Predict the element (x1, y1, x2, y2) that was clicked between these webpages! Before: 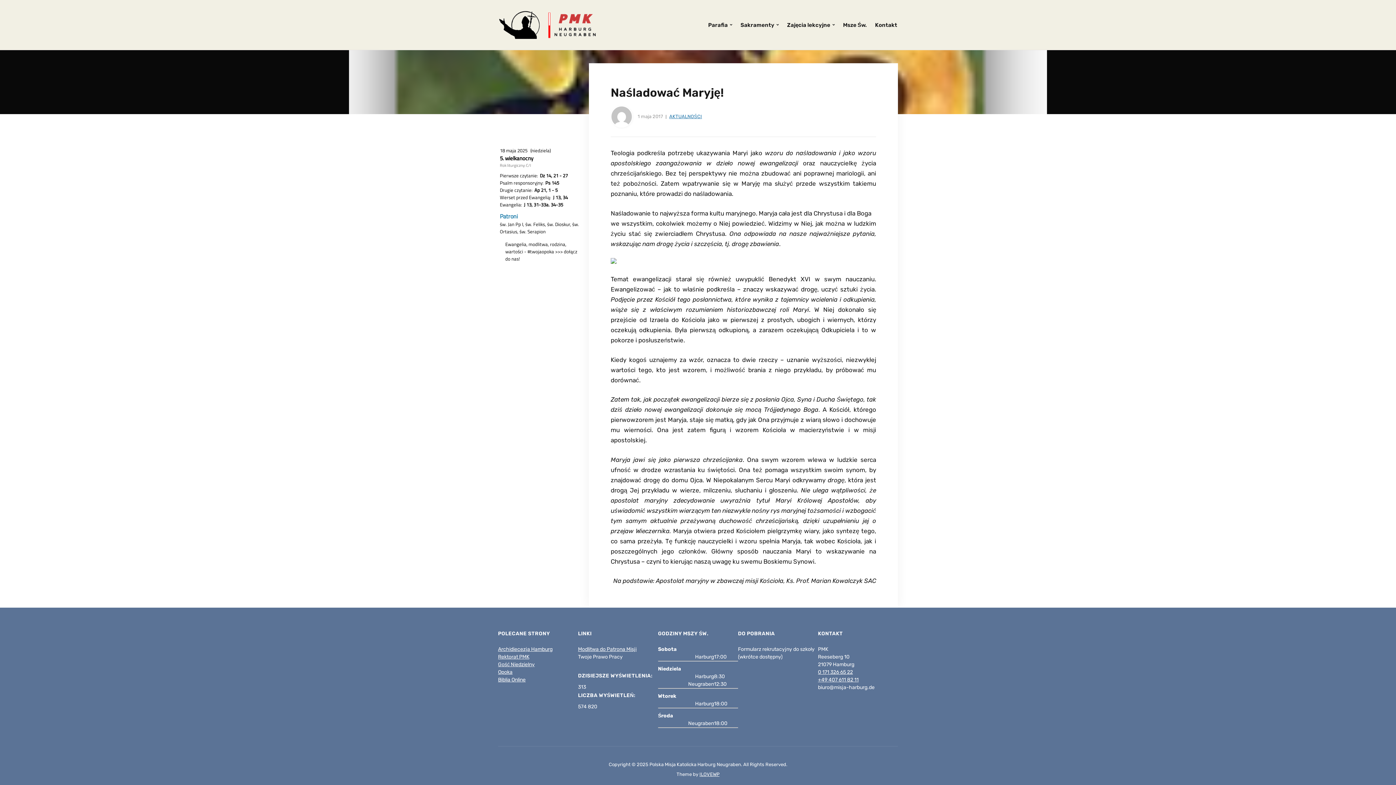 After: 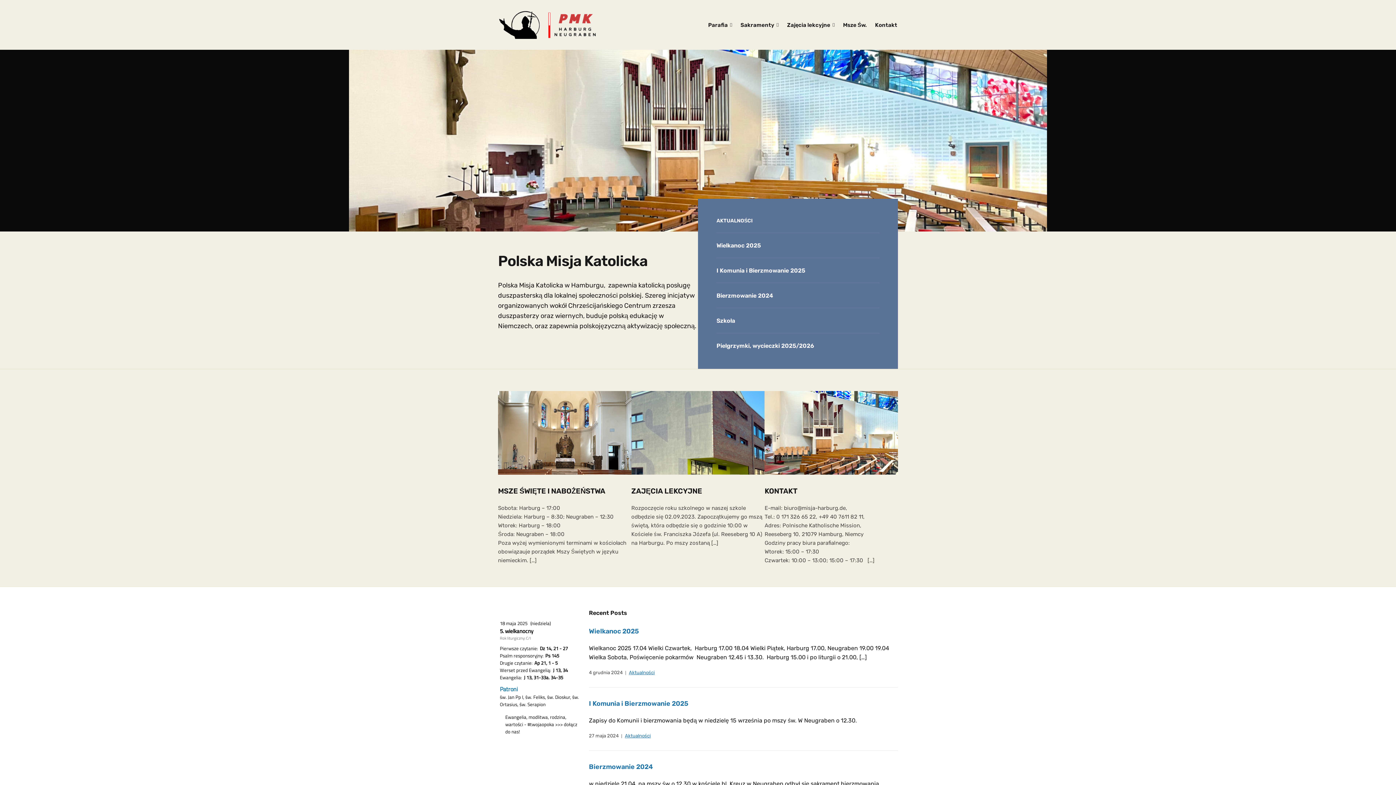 Action: bbox: (498, 21, 598, 27)